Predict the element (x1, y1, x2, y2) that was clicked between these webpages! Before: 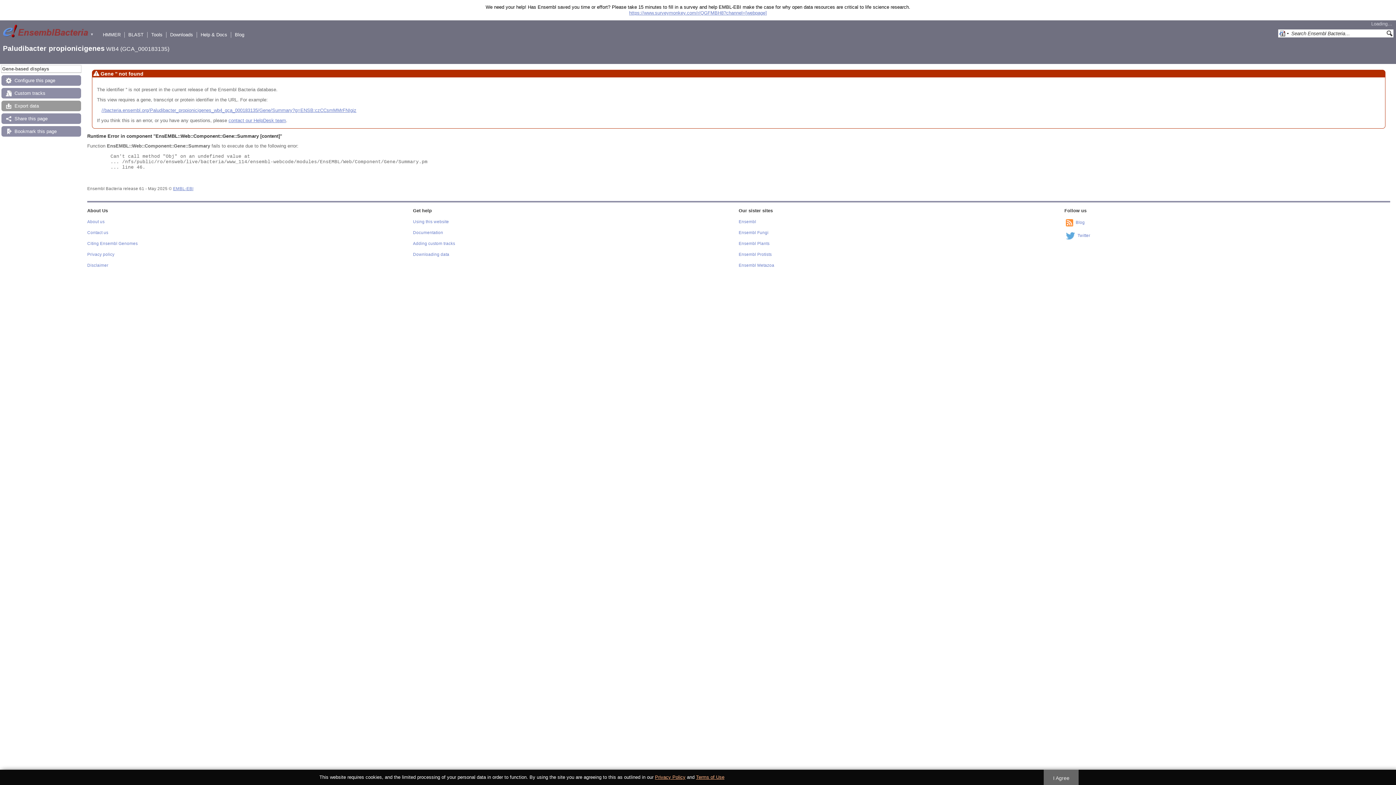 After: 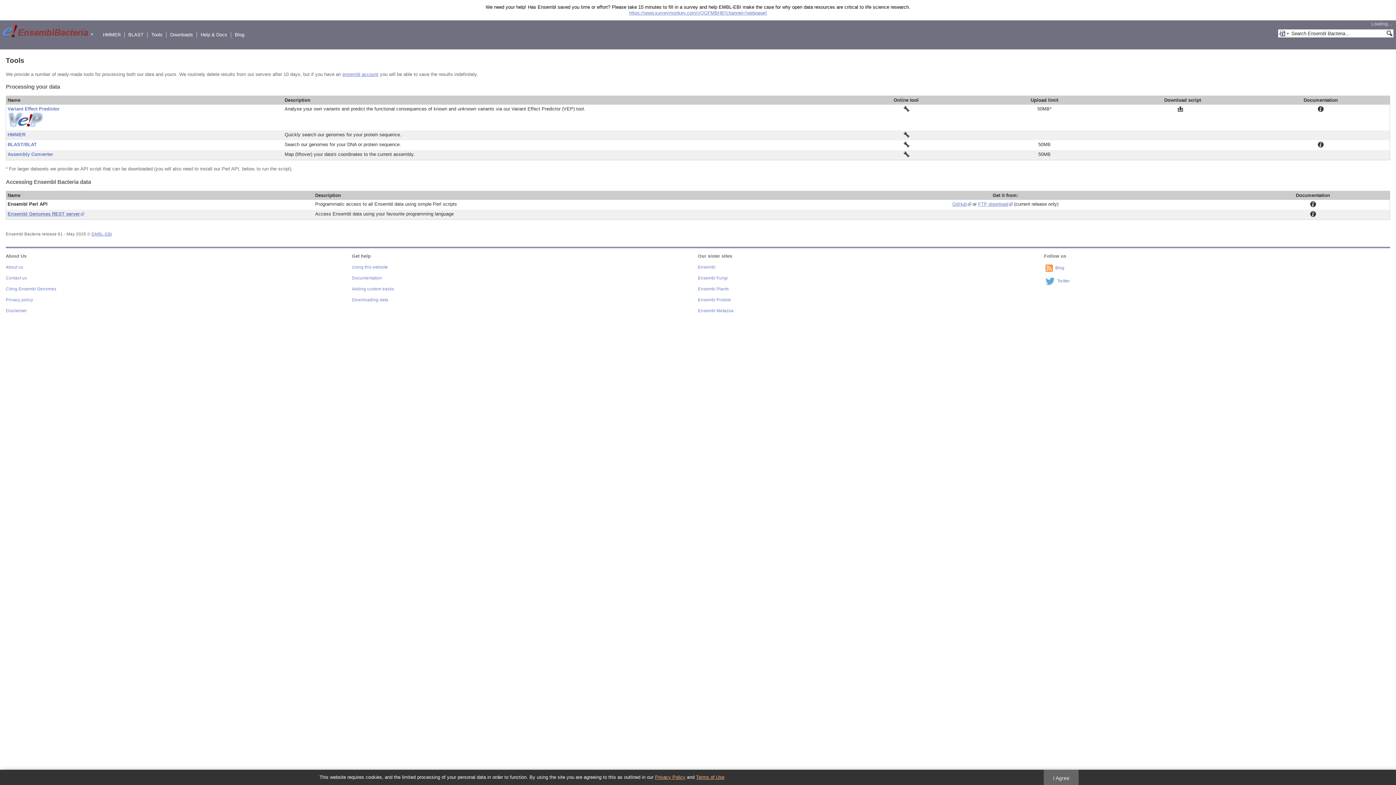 Action: label: Tools bbox: (151, 32, 162, 37)